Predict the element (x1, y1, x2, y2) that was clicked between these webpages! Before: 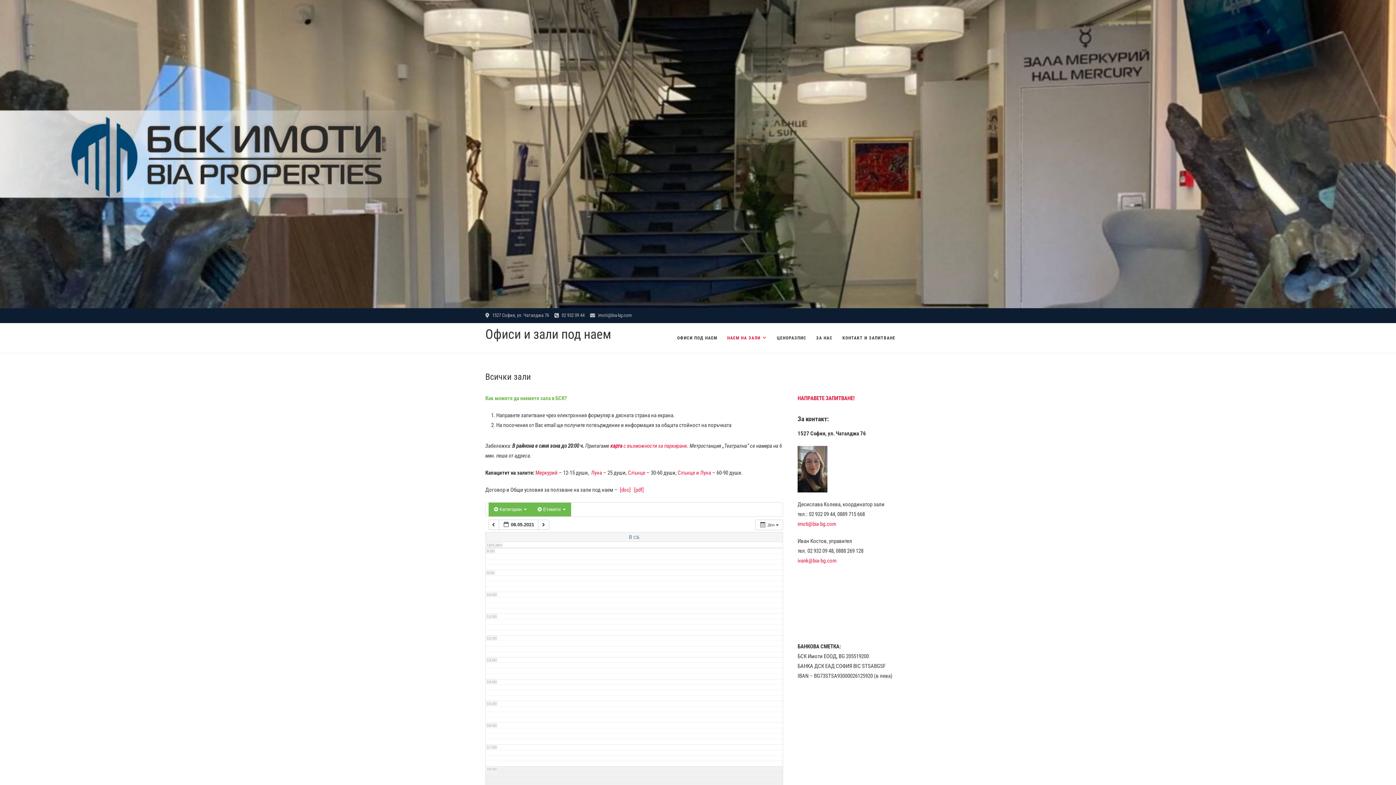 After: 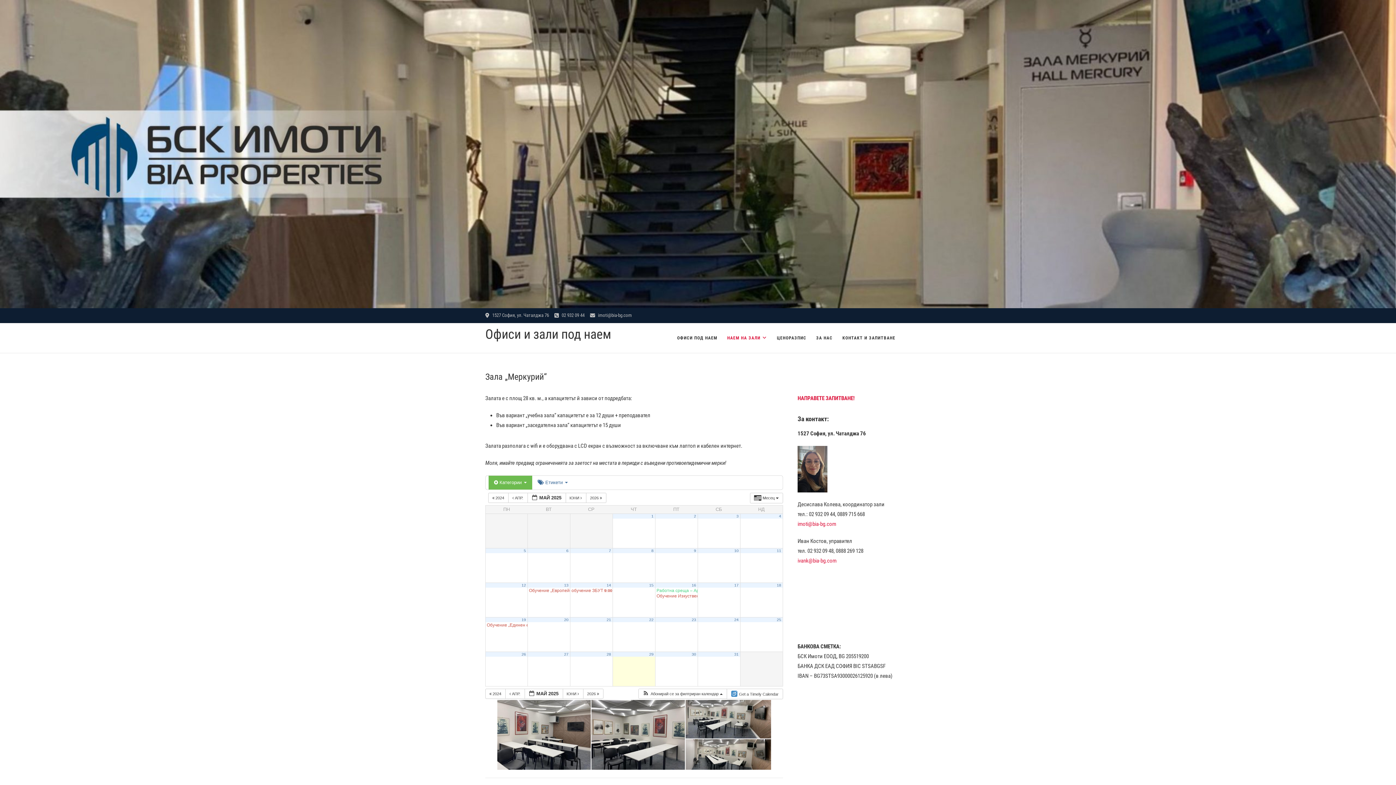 Action: bbox: (535, 469, 557, 476) label: Меркурий